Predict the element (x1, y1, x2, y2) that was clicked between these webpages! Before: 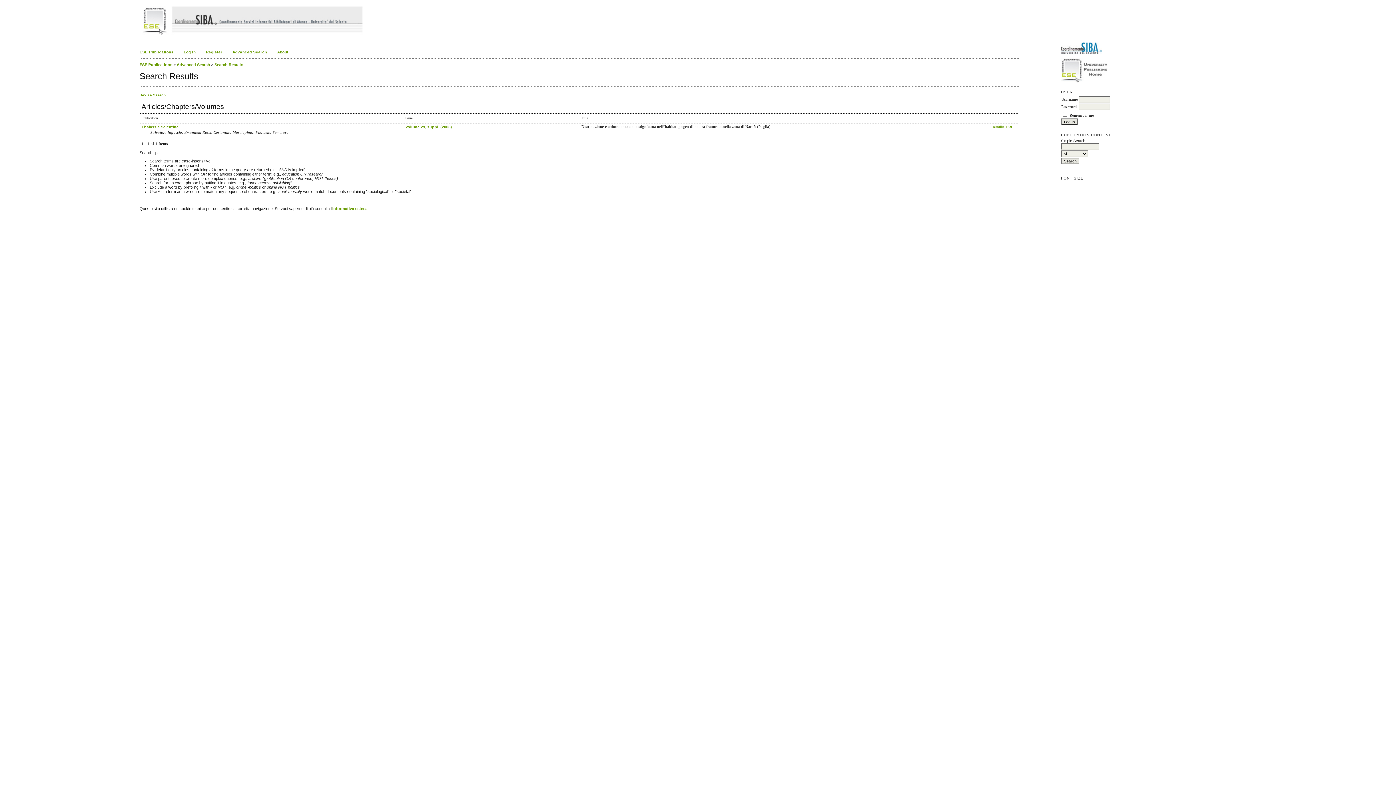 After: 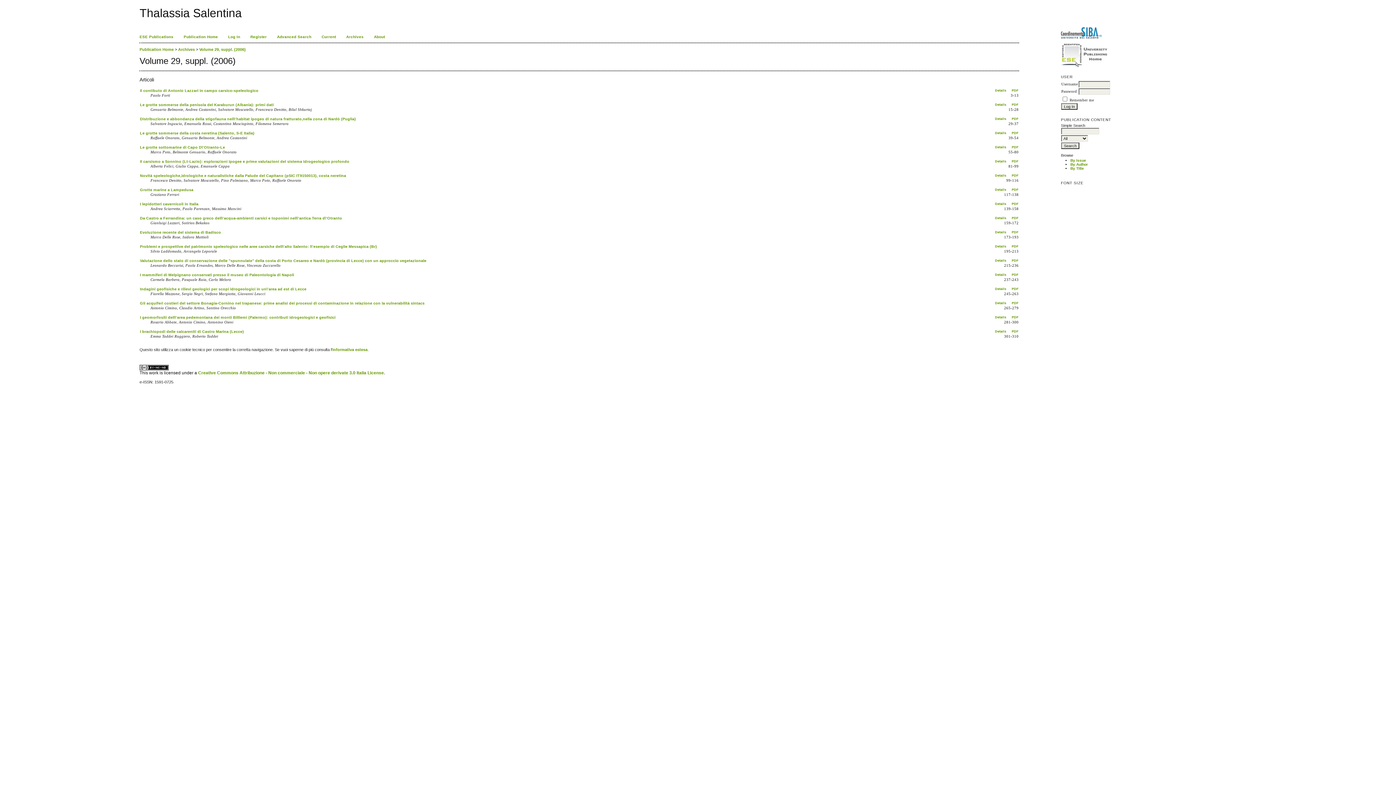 Action: label: Volume 29, suppl. (2006) bbox: (405, 124, 452, 129)